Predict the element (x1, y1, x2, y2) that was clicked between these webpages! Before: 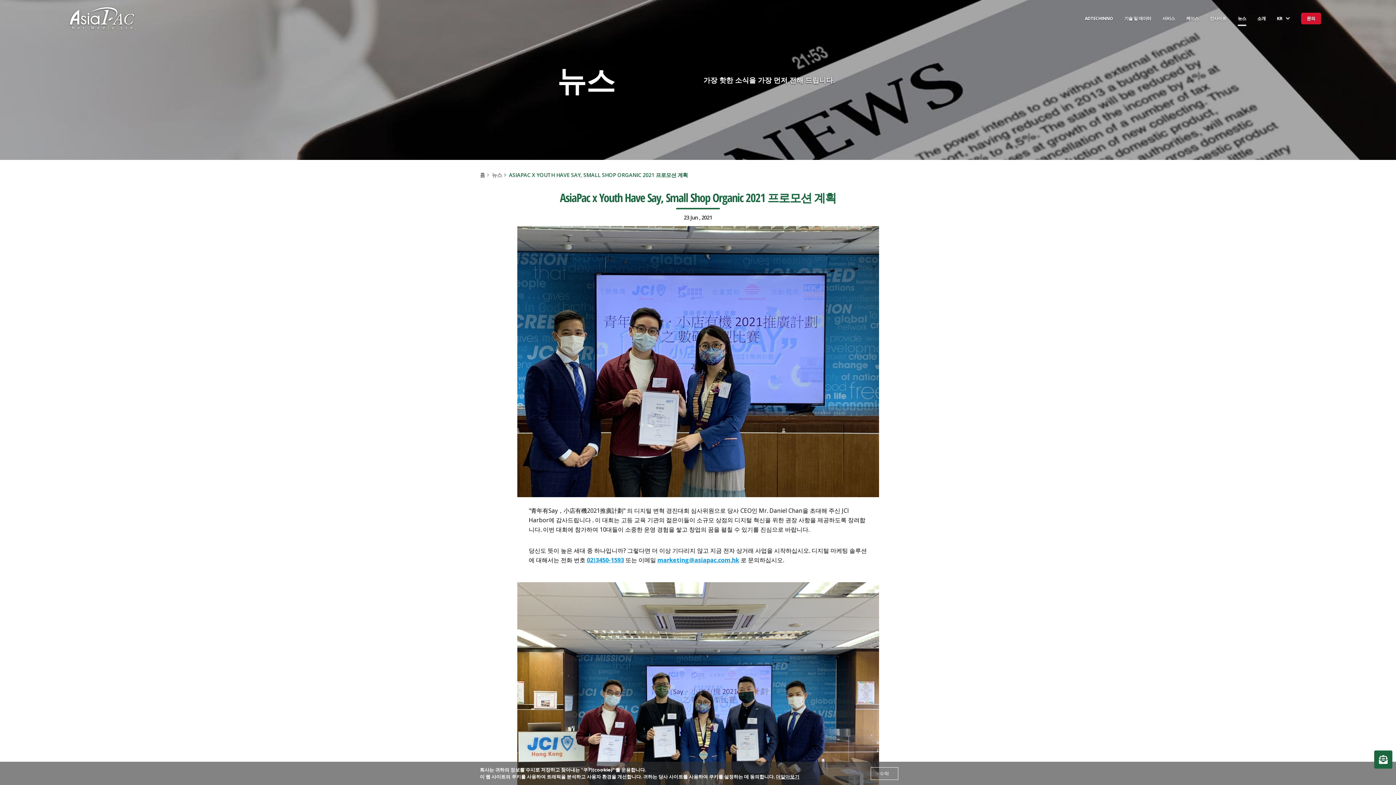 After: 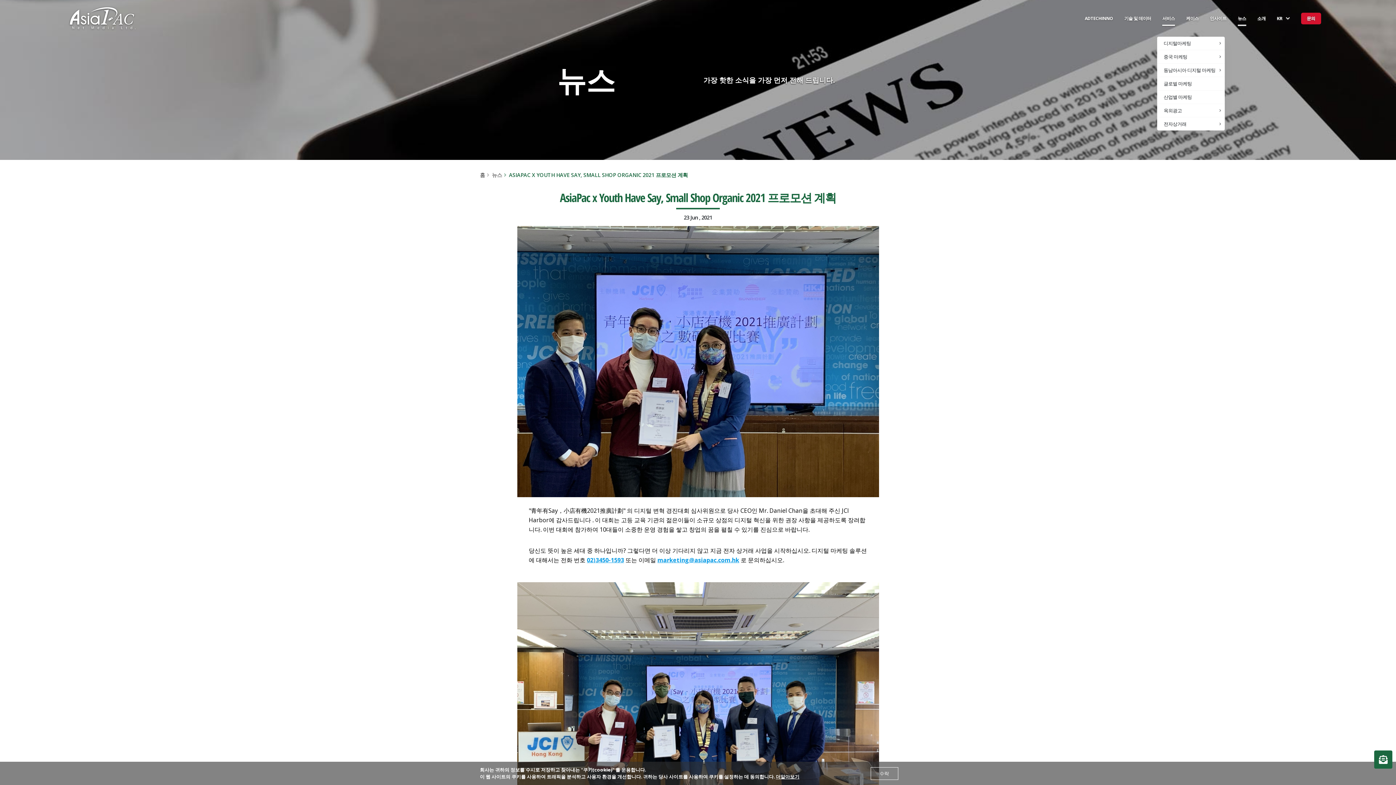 Action: label: 서비스 bbox: (1157, 0, 1180, 36)